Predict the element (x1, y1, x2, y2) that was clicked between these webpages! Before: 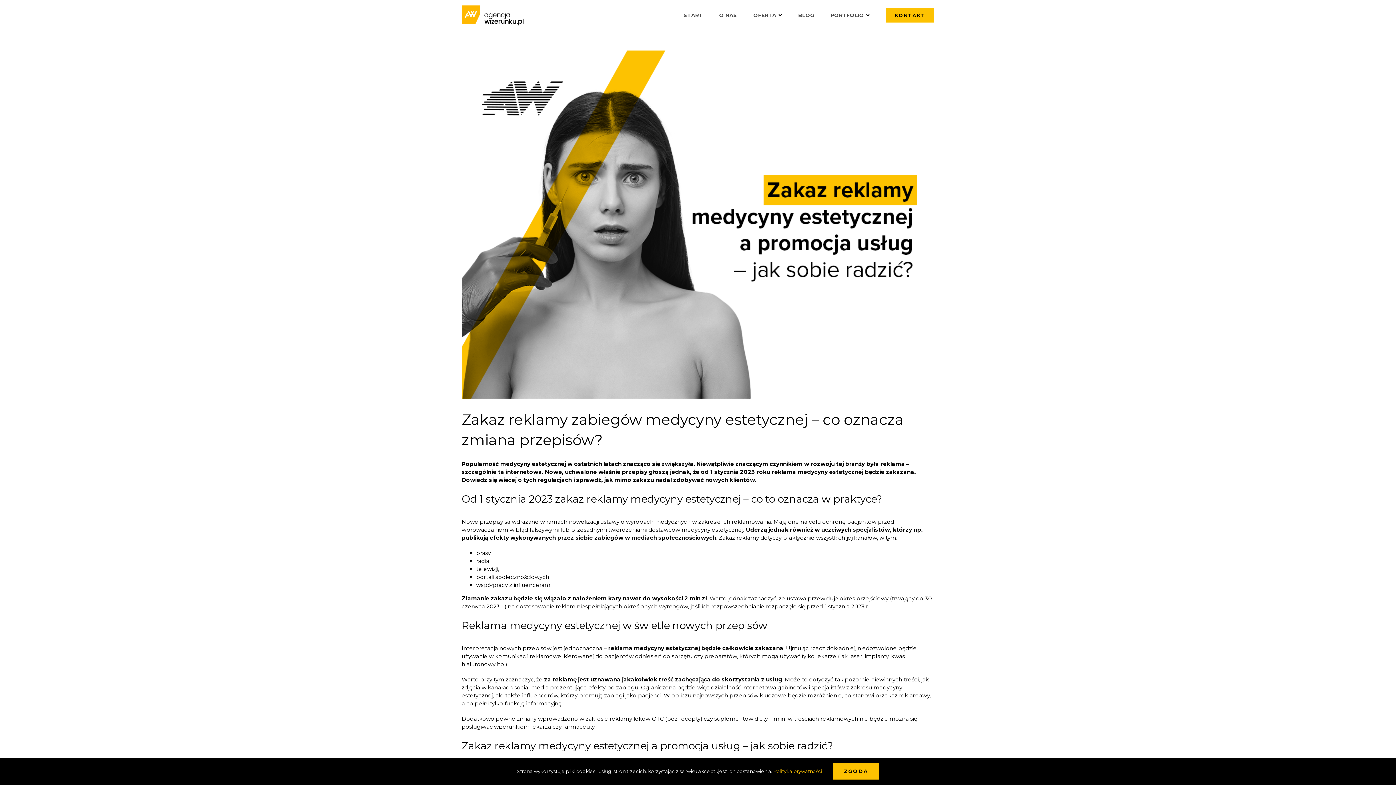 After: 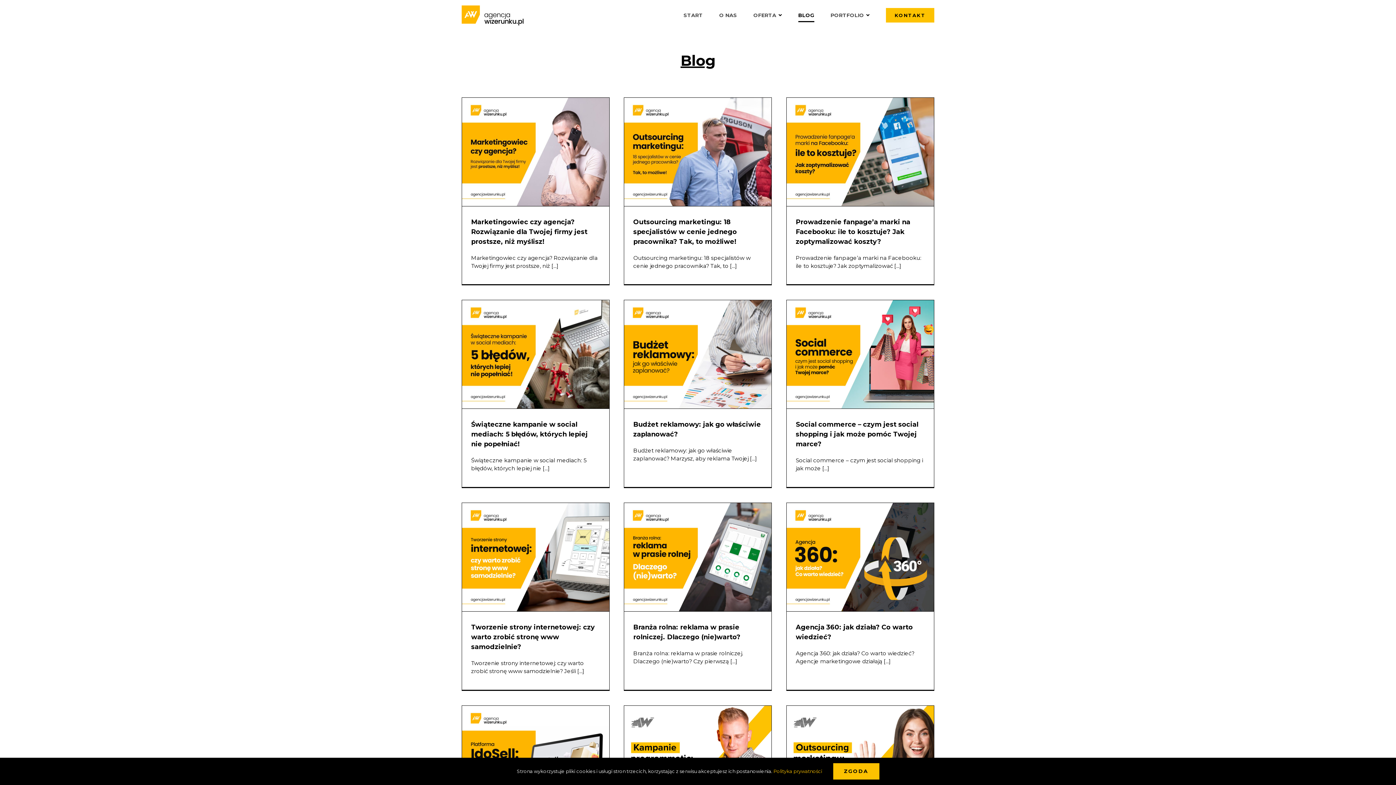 Action: label: BLOG bbox: (798, 0, 814, 30)